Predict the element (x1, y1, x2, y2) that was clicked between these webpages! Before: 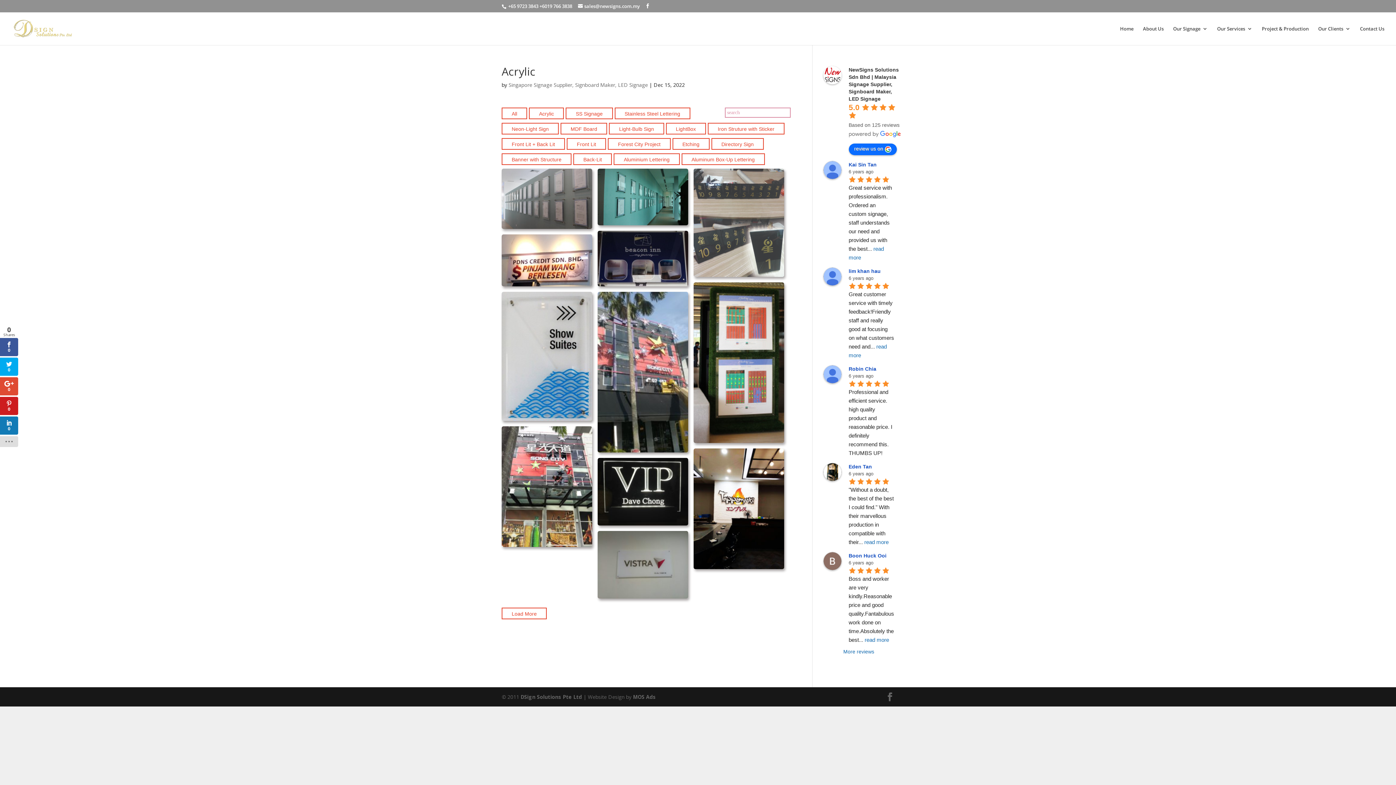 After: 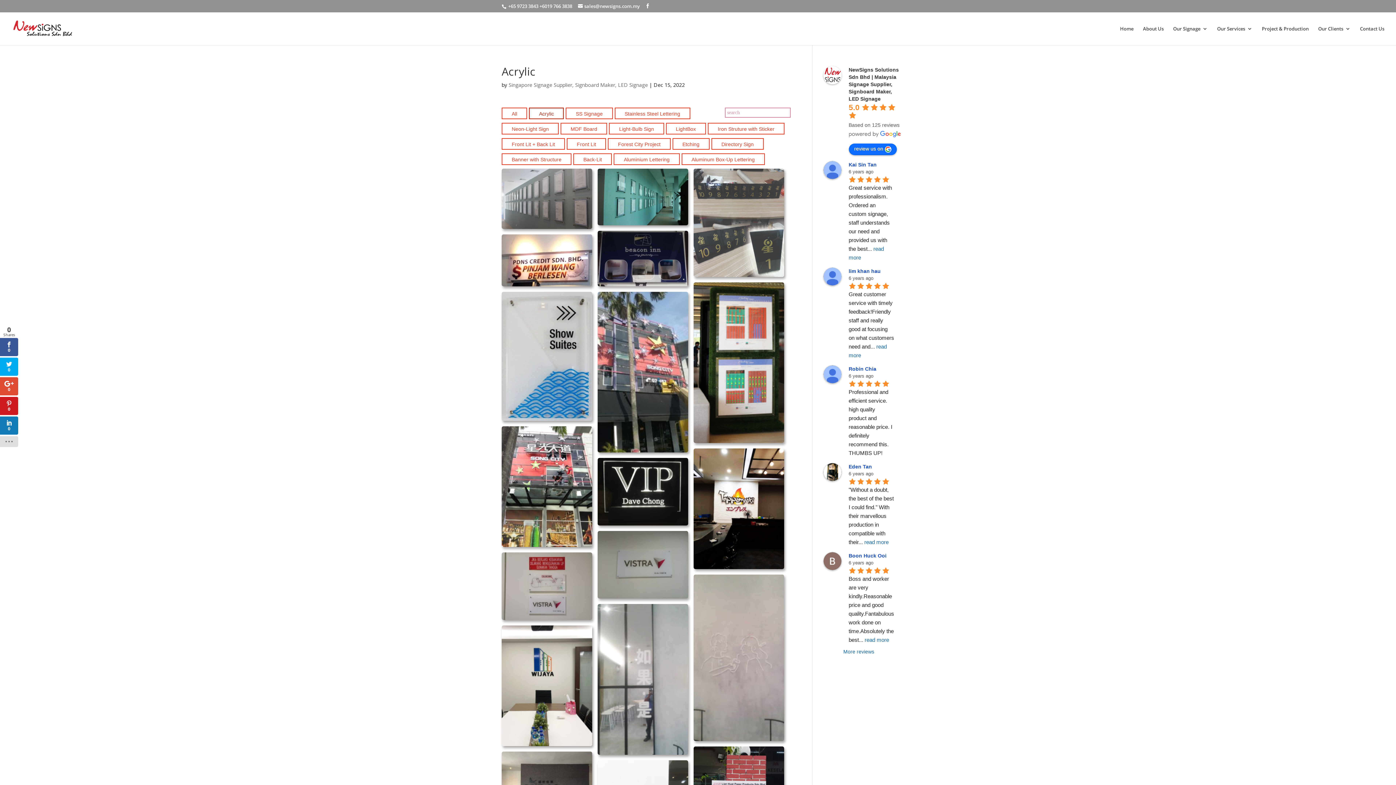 Action: bbox: (529, 107, 564, 119) label: Acrylic